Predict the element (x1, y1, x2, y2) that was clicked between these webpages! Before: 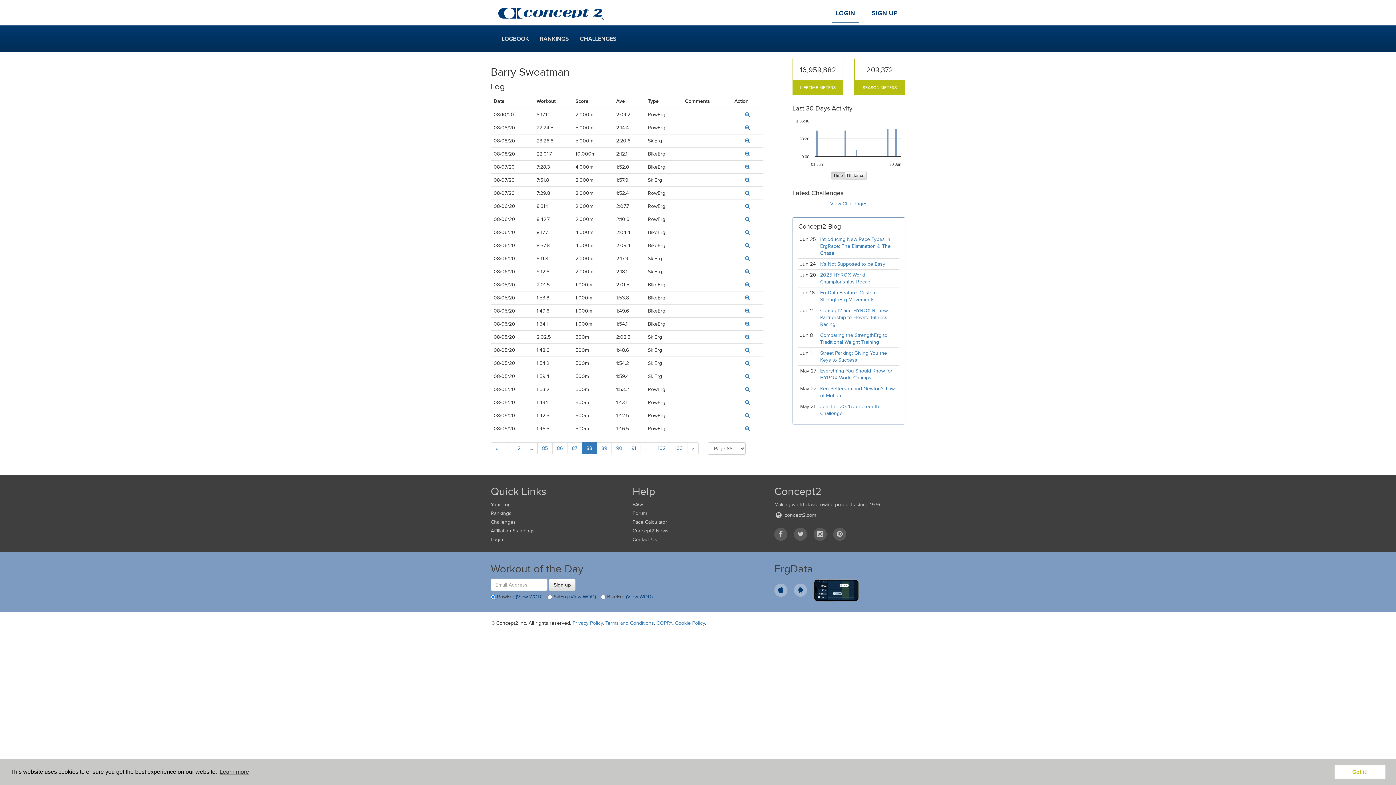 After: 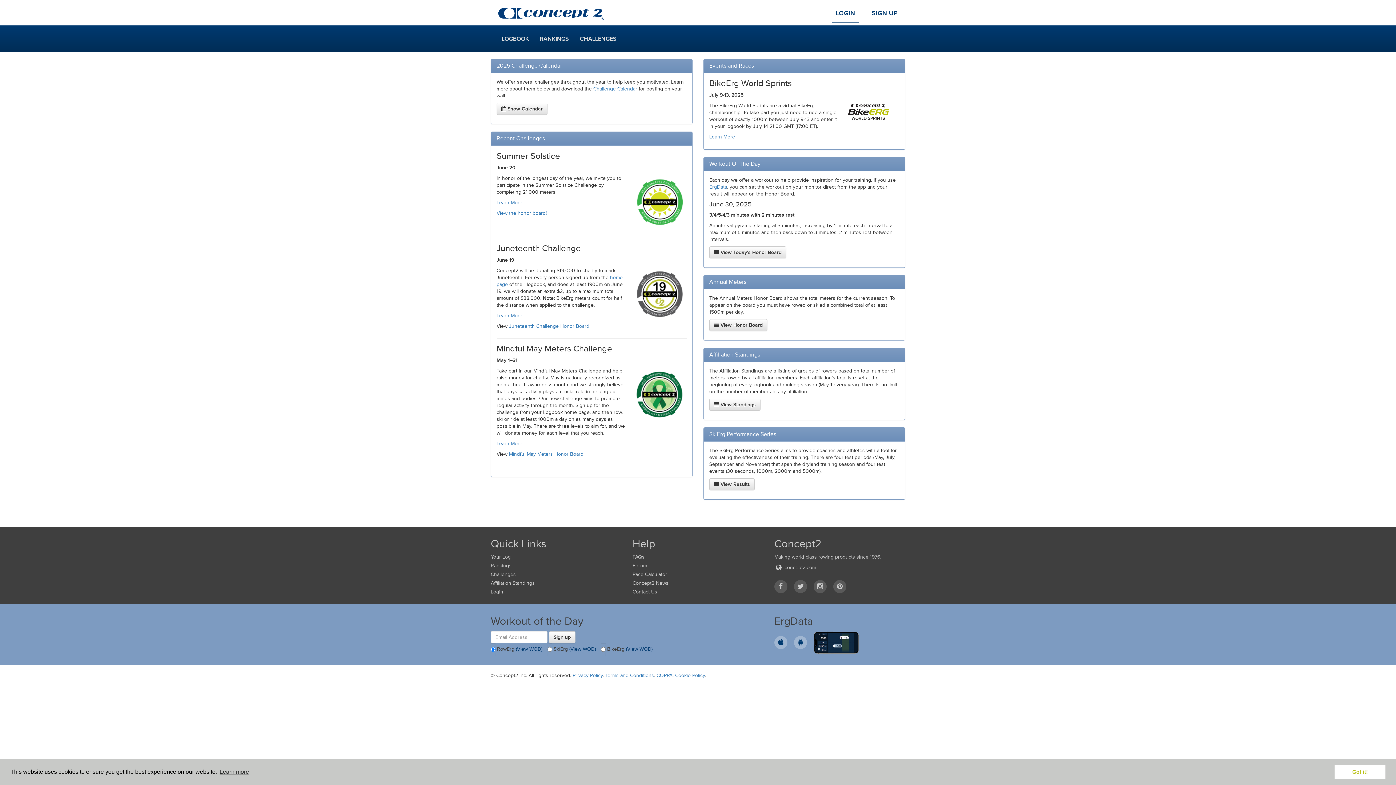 Action: bbox: (574, 26, 622, 51) label: CHALLENGES